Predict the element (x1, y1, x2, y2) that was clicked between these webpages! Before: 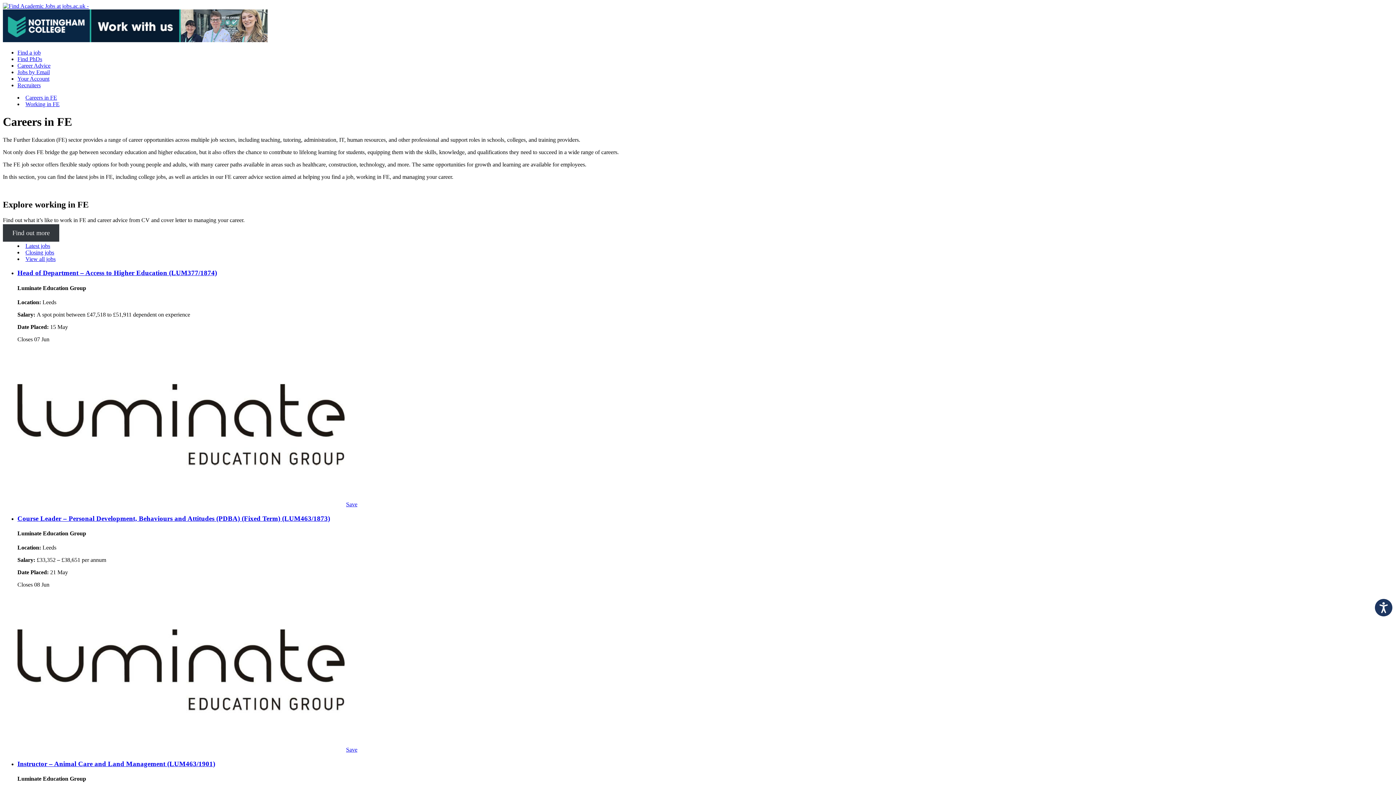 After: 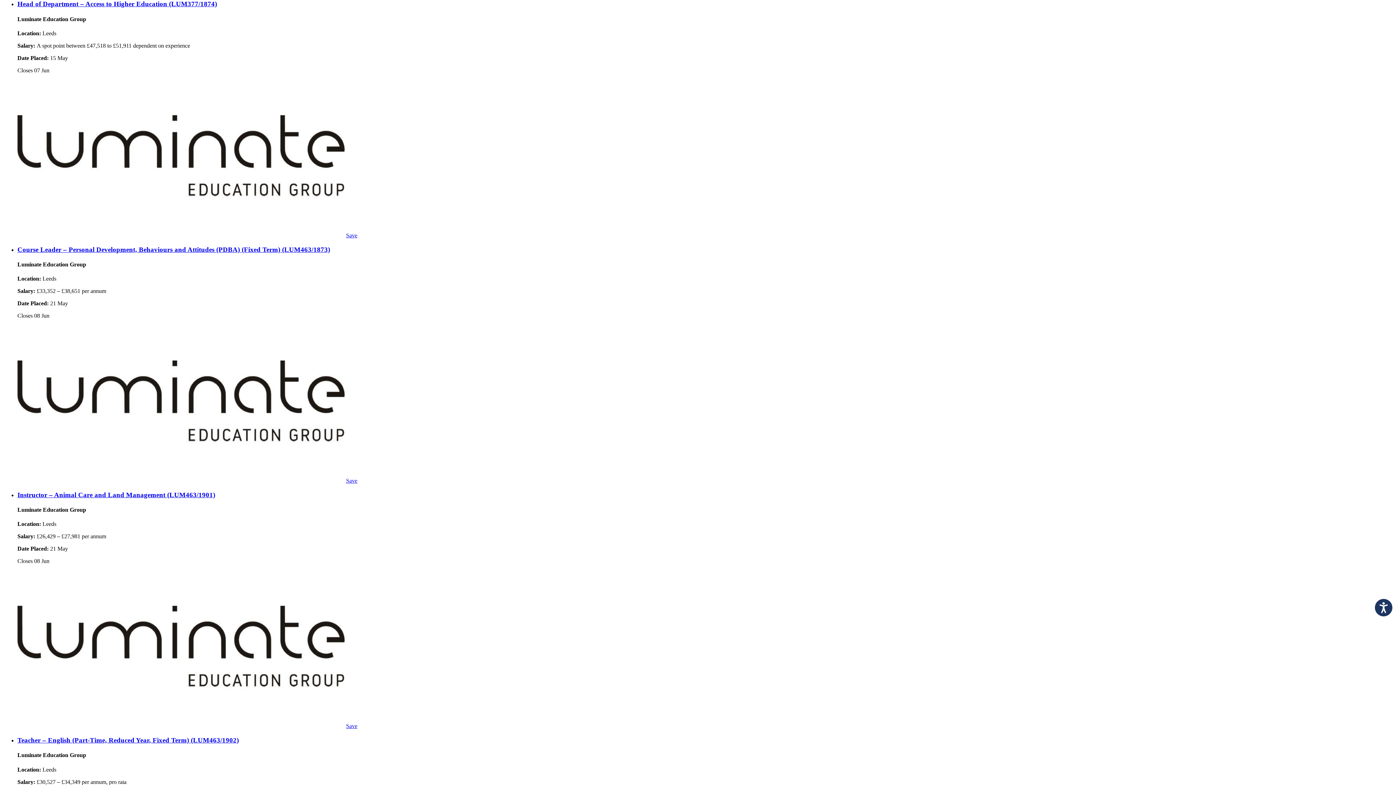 Action: bbox: (25, 242, 50, 248) label: Latest jobs